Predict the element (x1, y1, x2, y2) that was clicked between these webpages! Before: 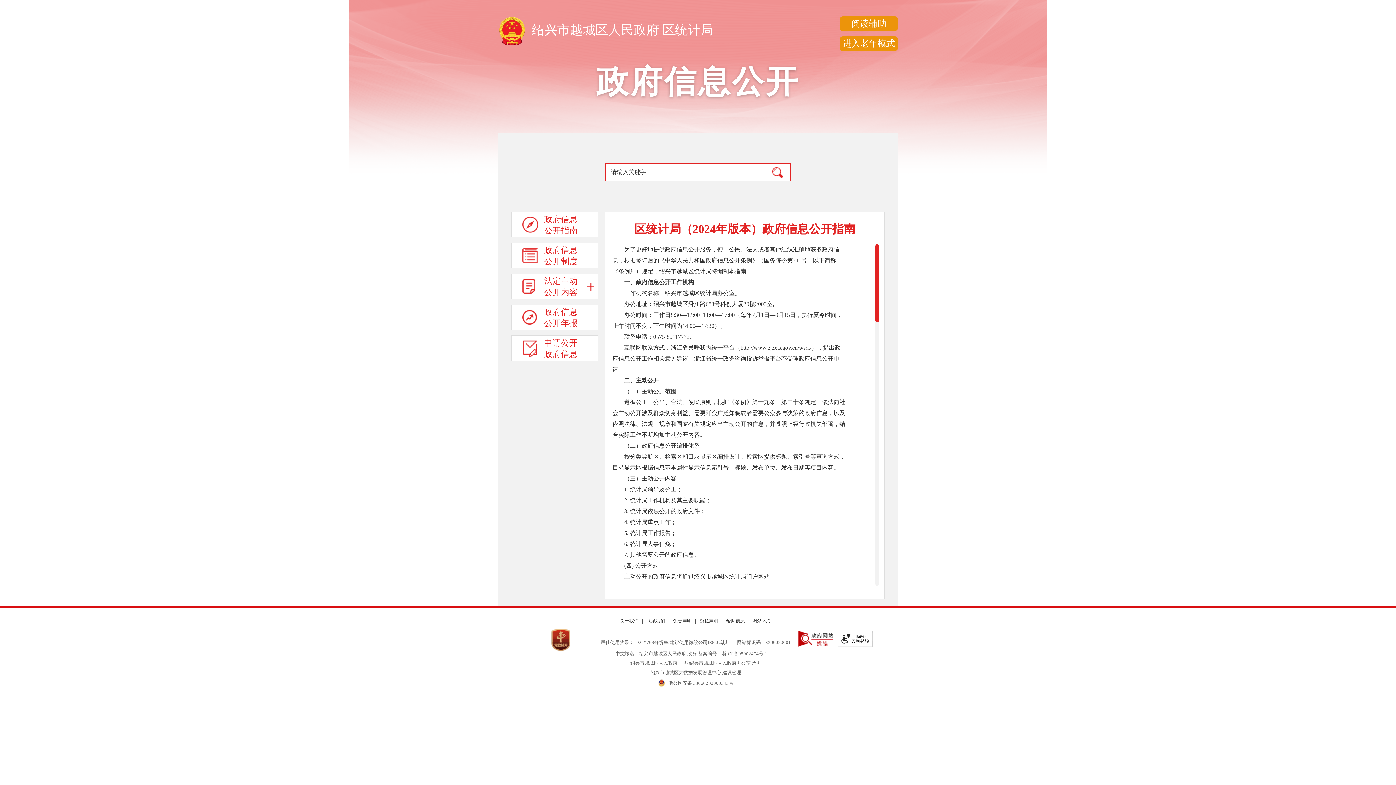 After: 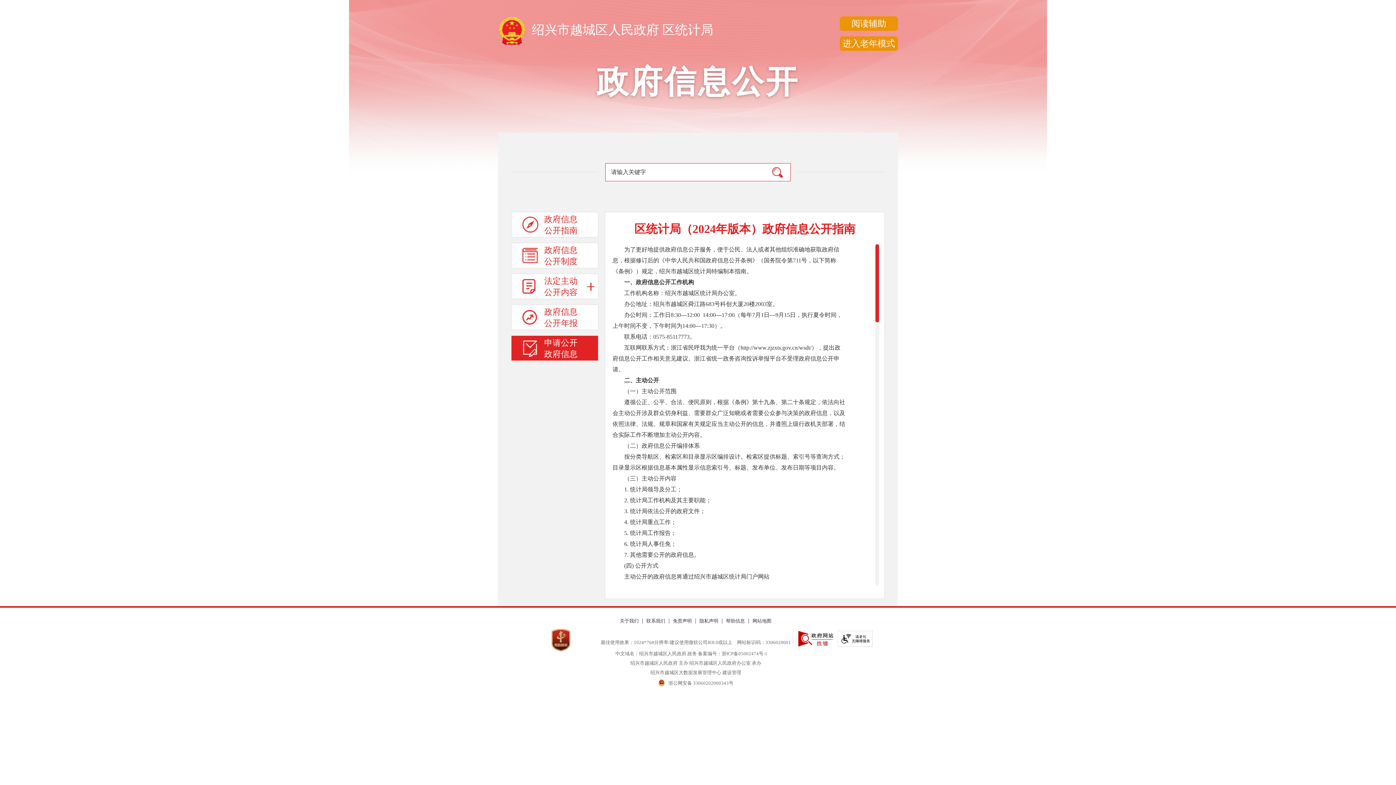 Action: bbox: (511, 335, 598, 361) label: 申请公开政府信息